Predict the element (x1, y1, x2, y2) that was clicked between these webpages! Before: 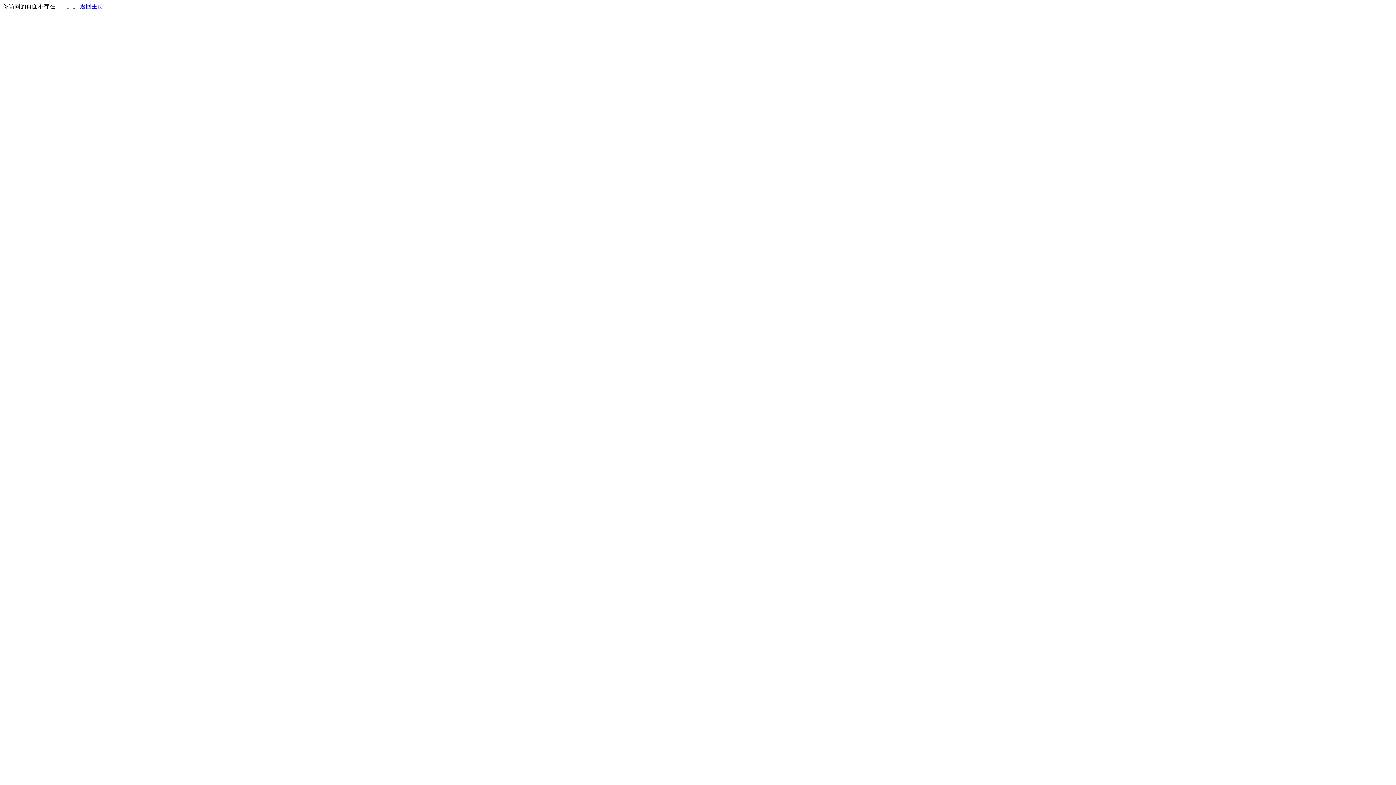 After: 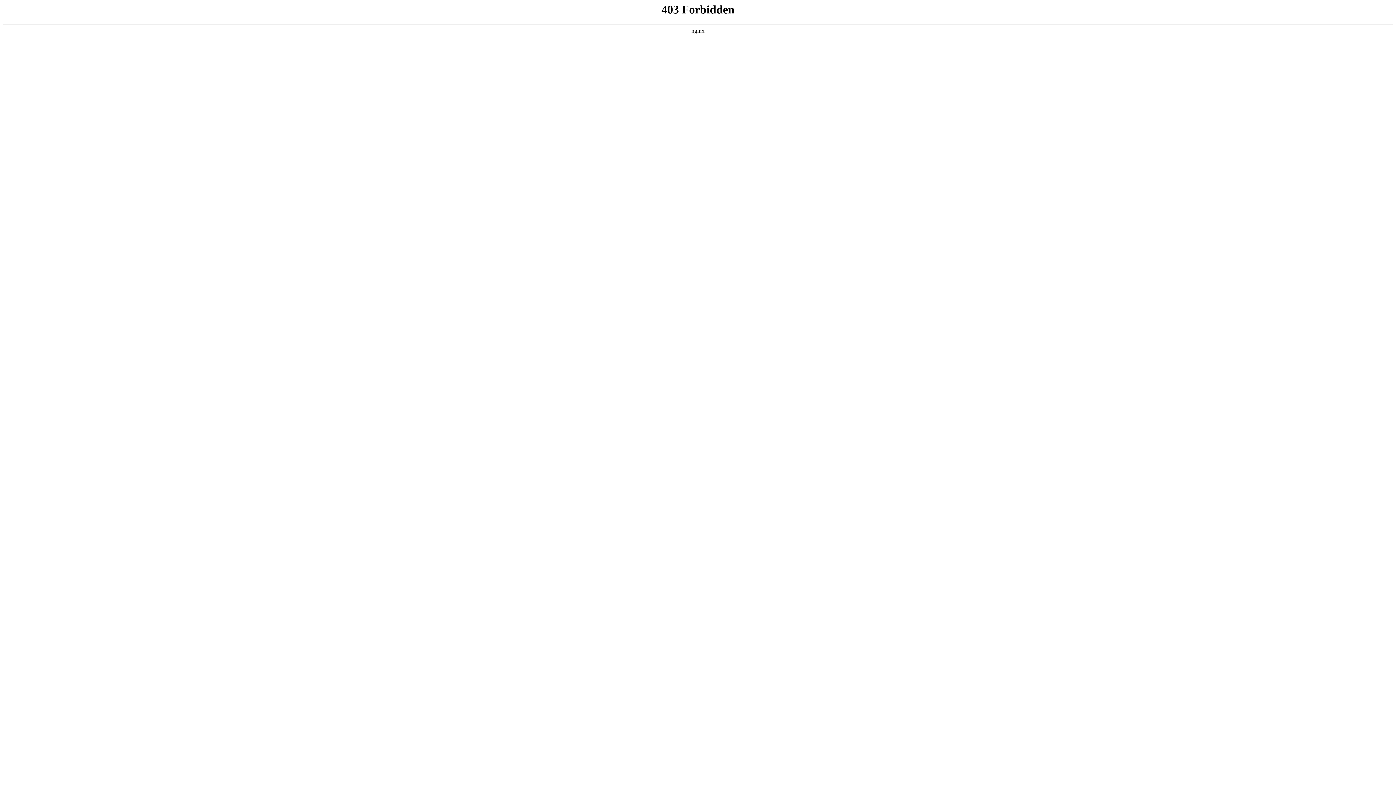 Action: label: 返回主页 bbox: (80, 3, 103, 9)